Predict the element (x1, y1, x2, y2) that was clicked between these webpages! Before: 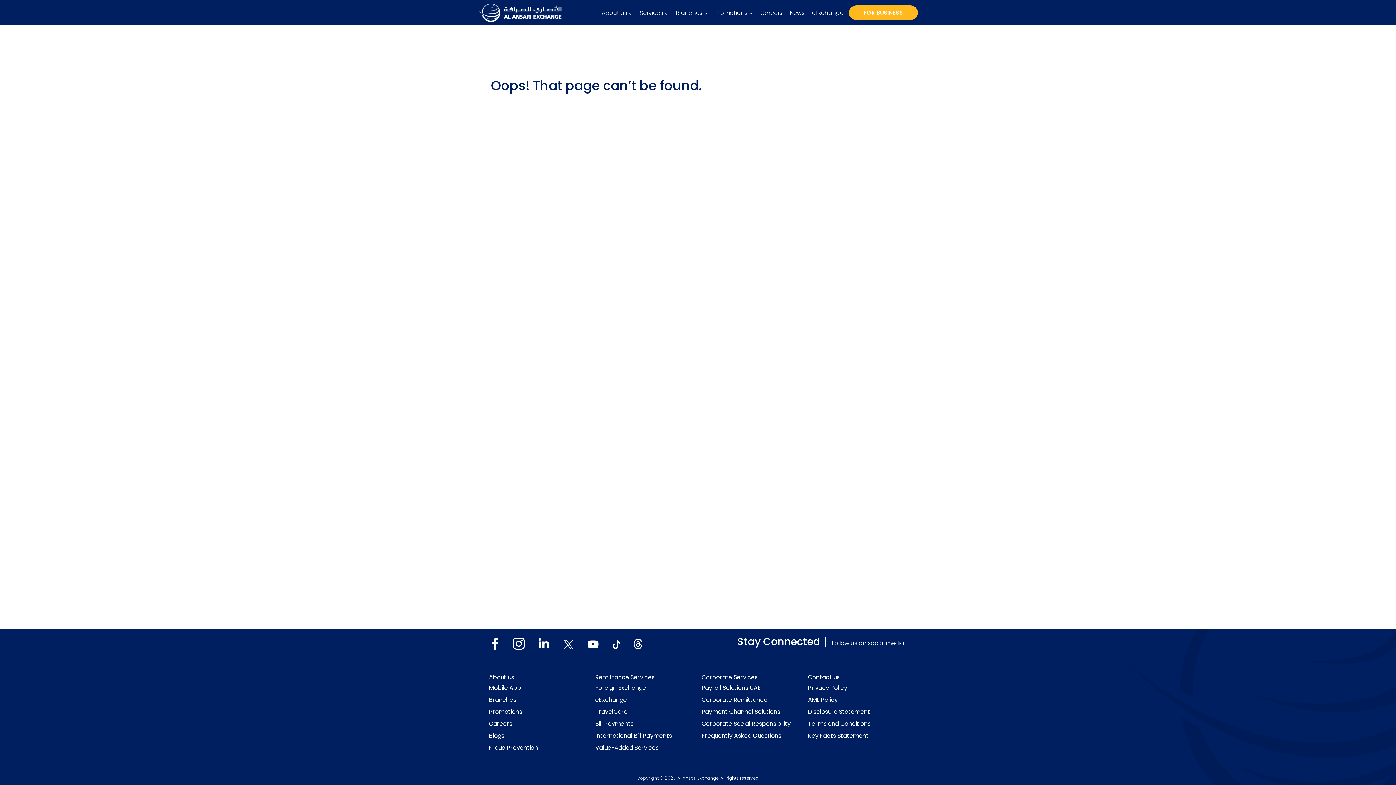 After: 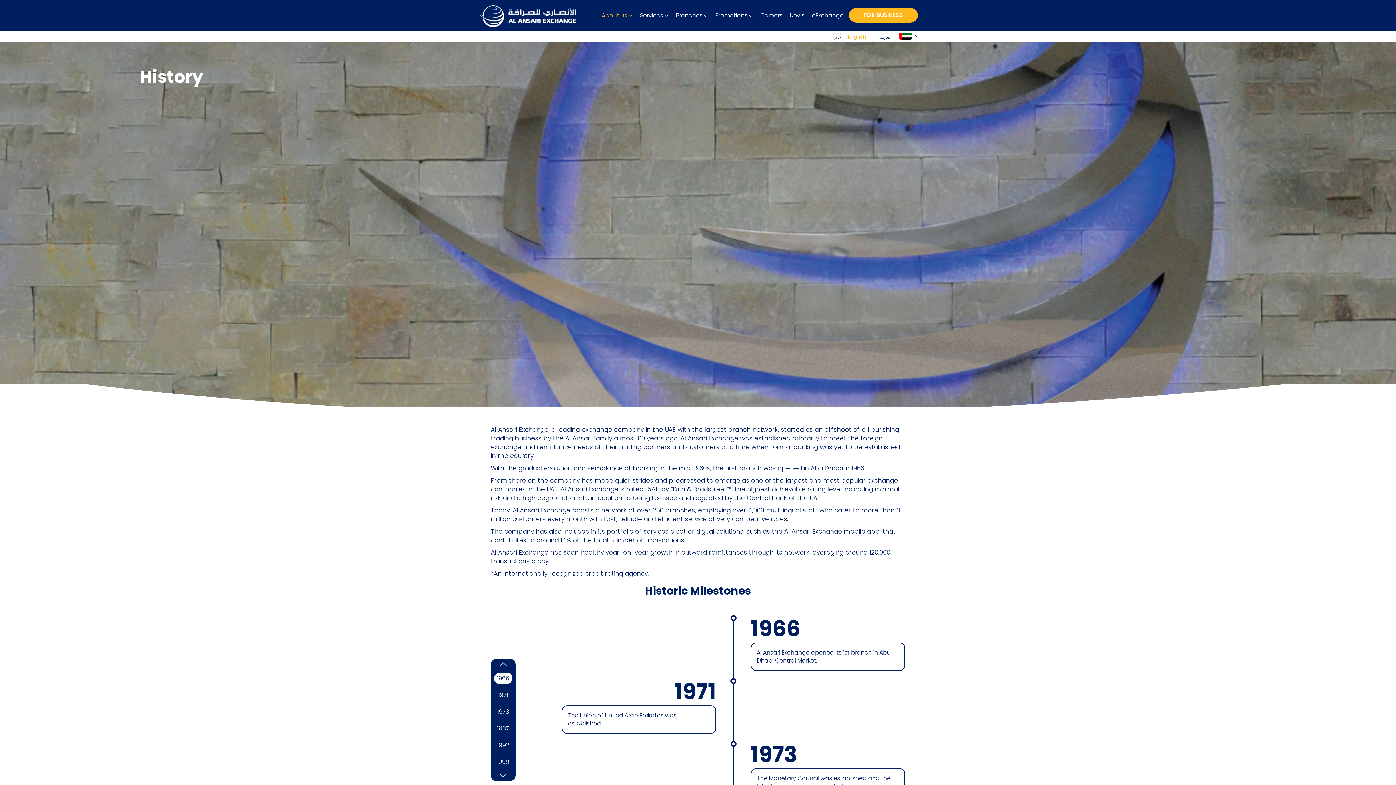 Action: bbox: (601, 9, 632, 25) label: About us